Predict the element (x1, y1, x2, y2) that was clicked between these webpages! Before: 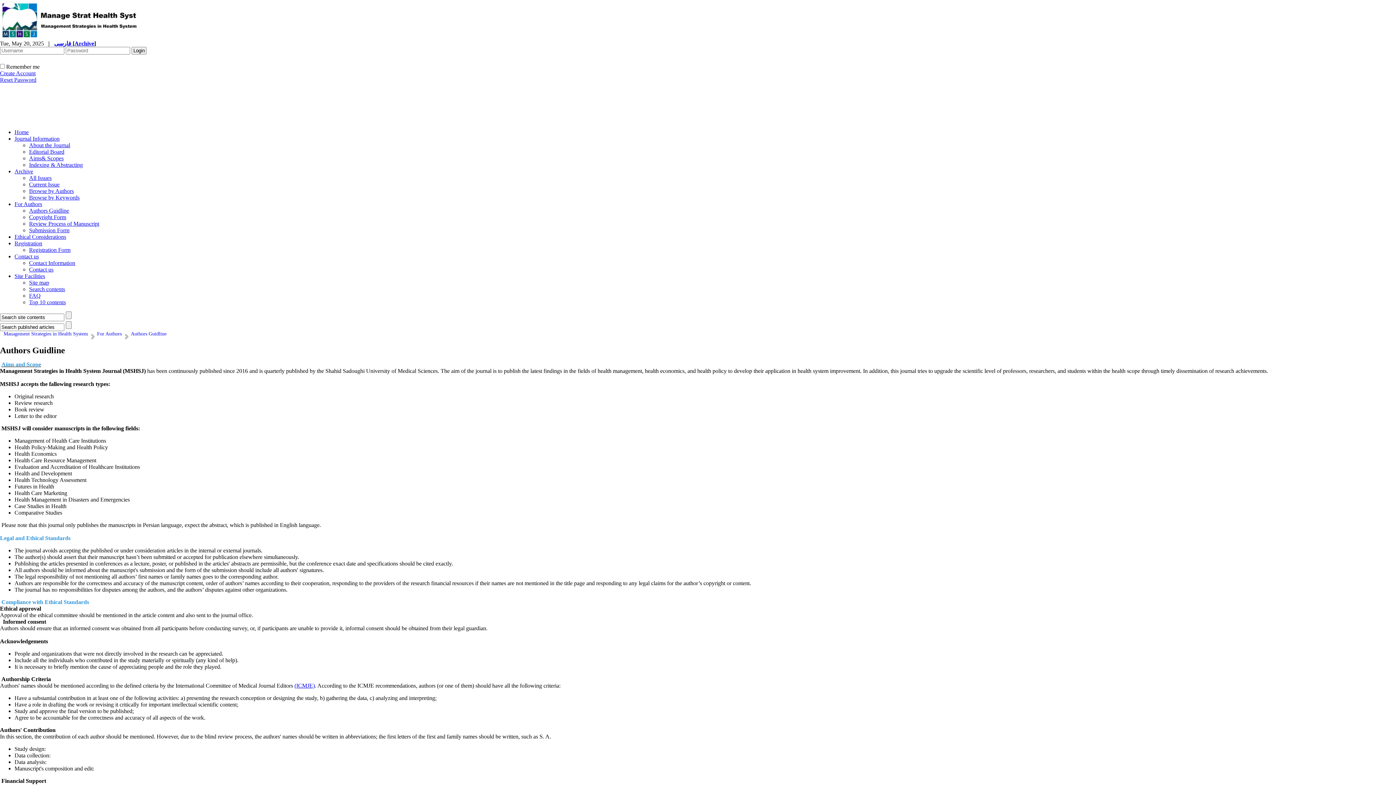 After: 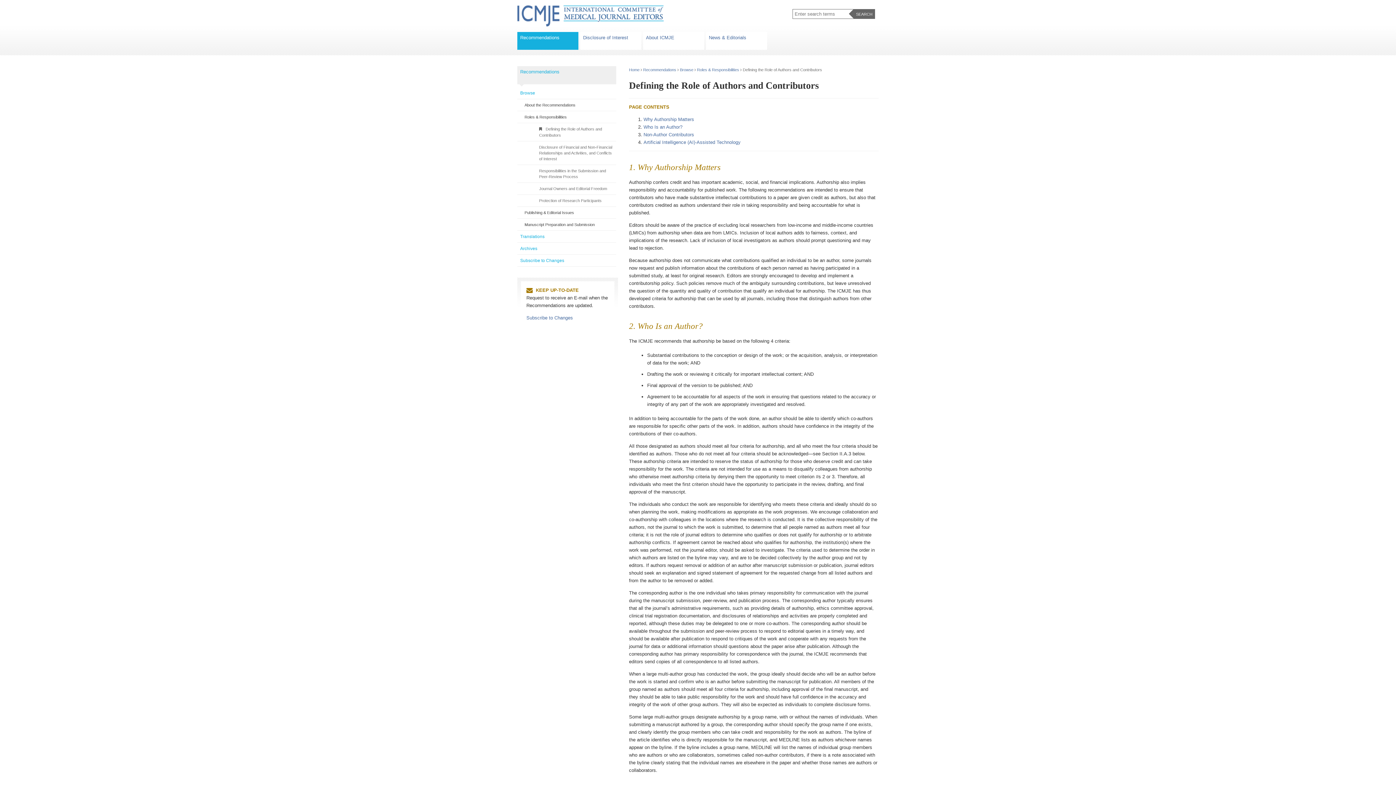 Action: label: (ICMJE) bbox: (294, 682, 314, 689)